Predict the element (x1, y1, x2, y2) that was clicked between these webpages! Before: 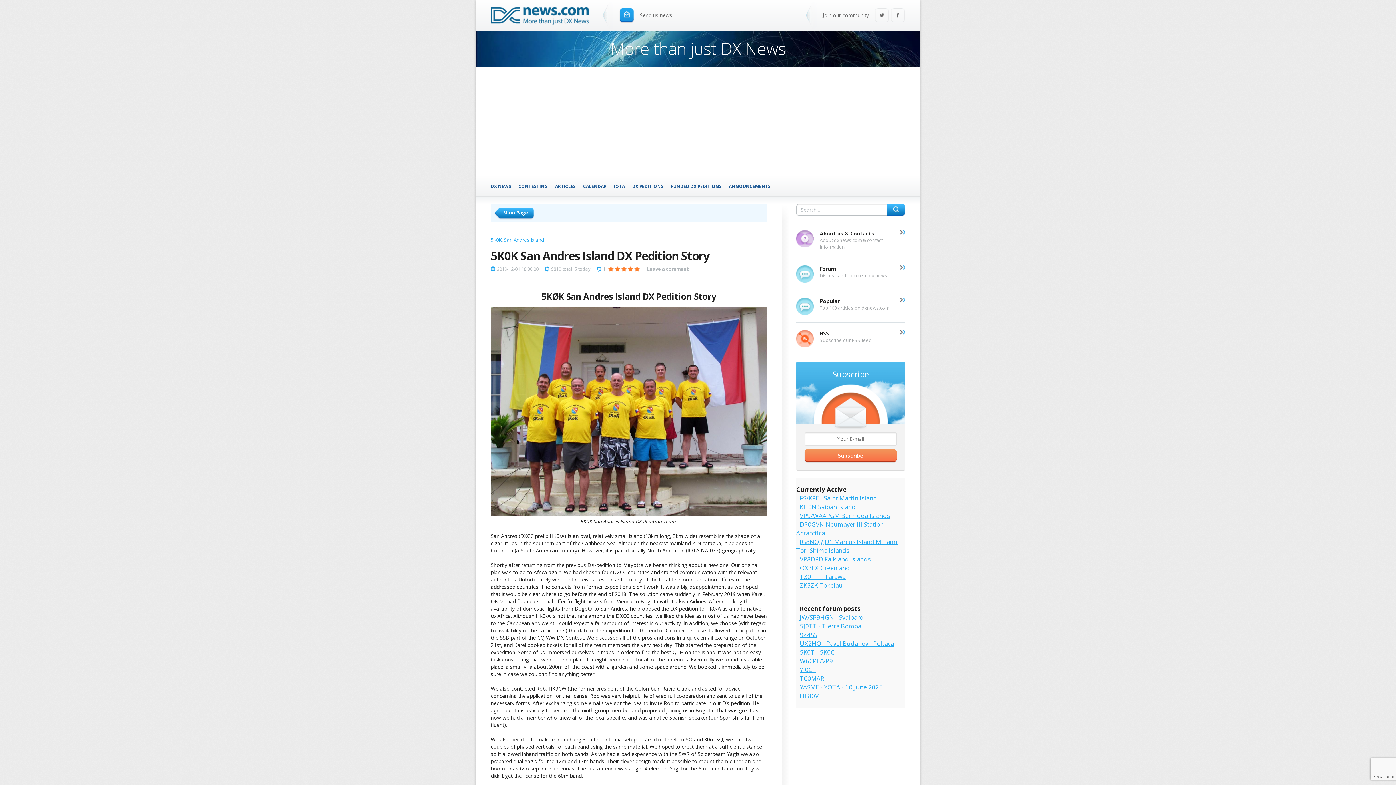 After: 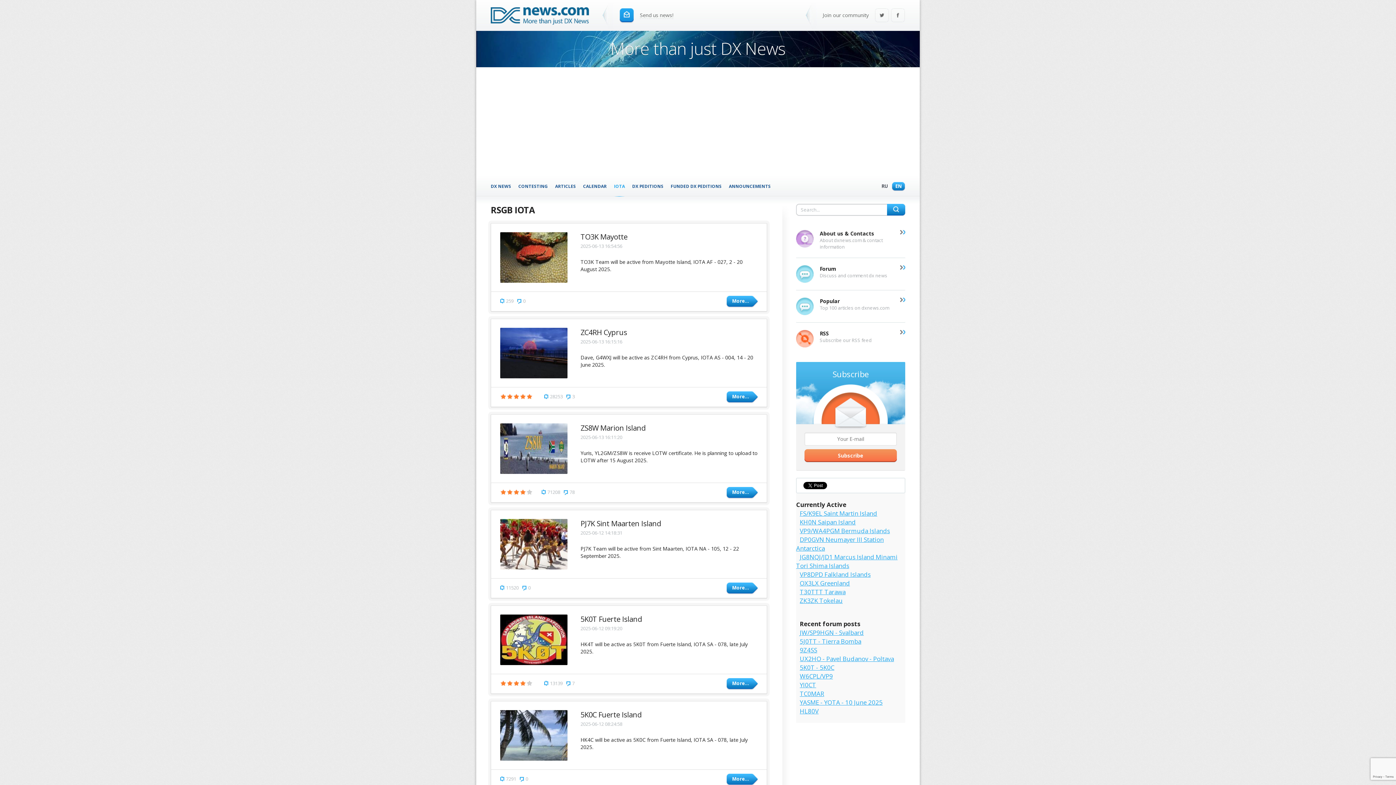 Action: bbox: (614, 176, 625, 196) label: IOTA